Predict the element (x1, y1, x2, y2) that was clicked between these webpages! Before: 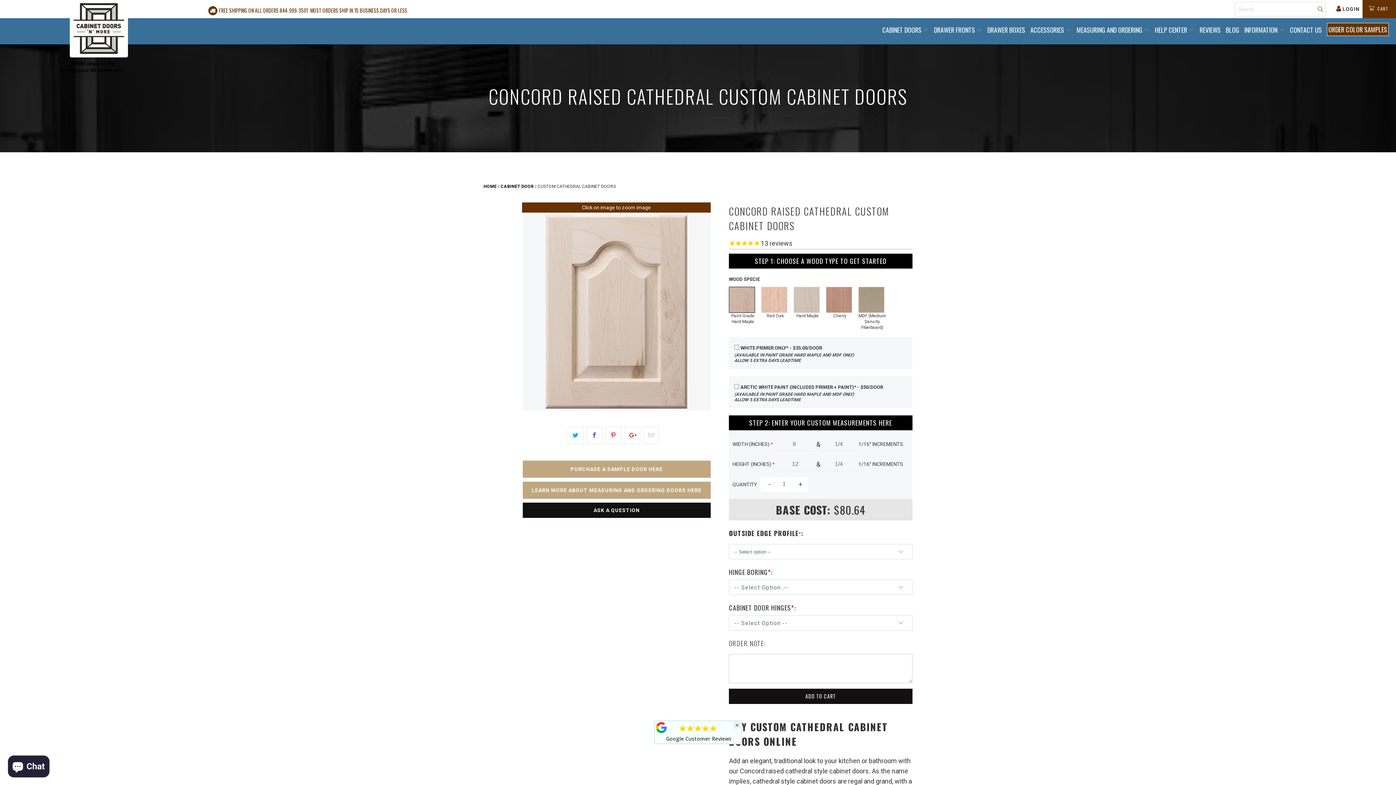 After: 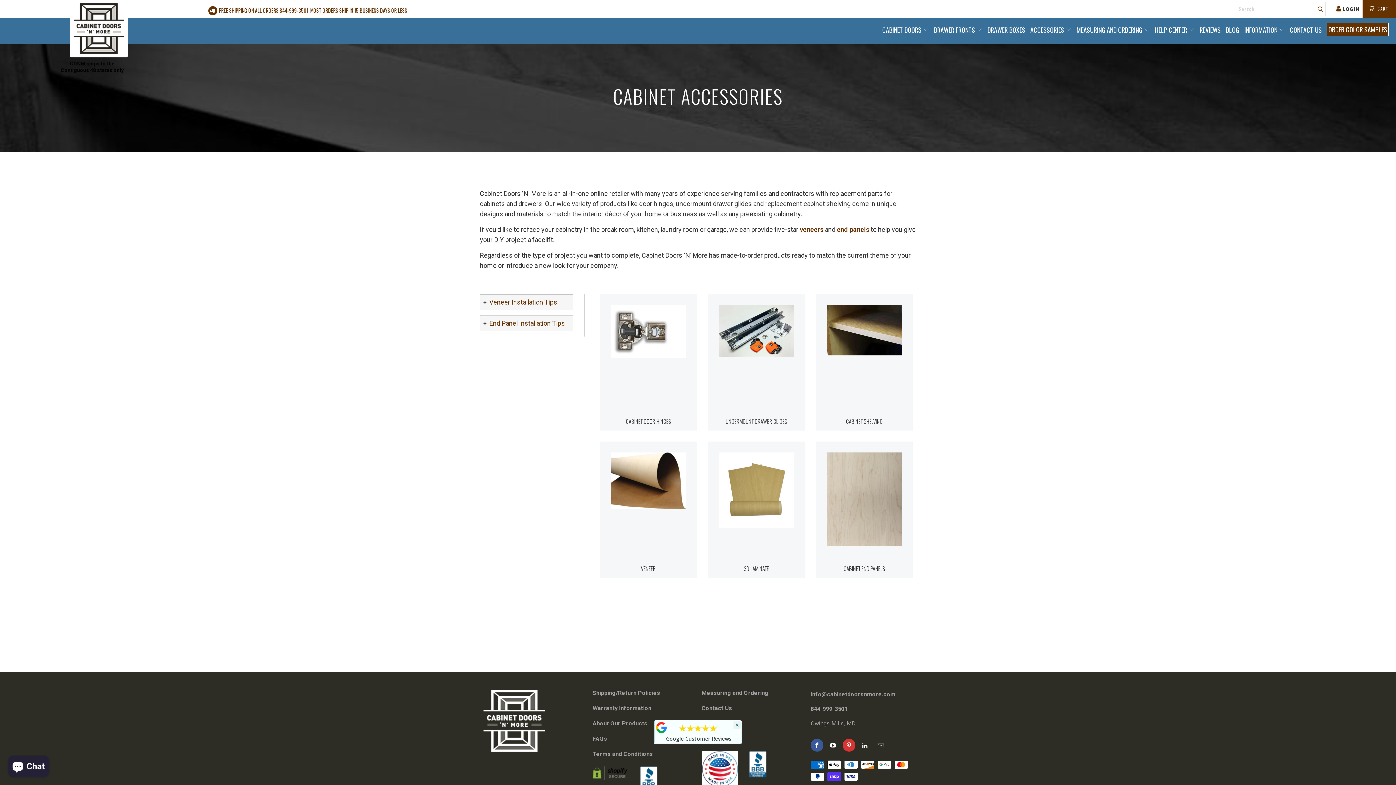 Action: bbox: (1030, 24, 1071, 35) label: ACCESSORIES 